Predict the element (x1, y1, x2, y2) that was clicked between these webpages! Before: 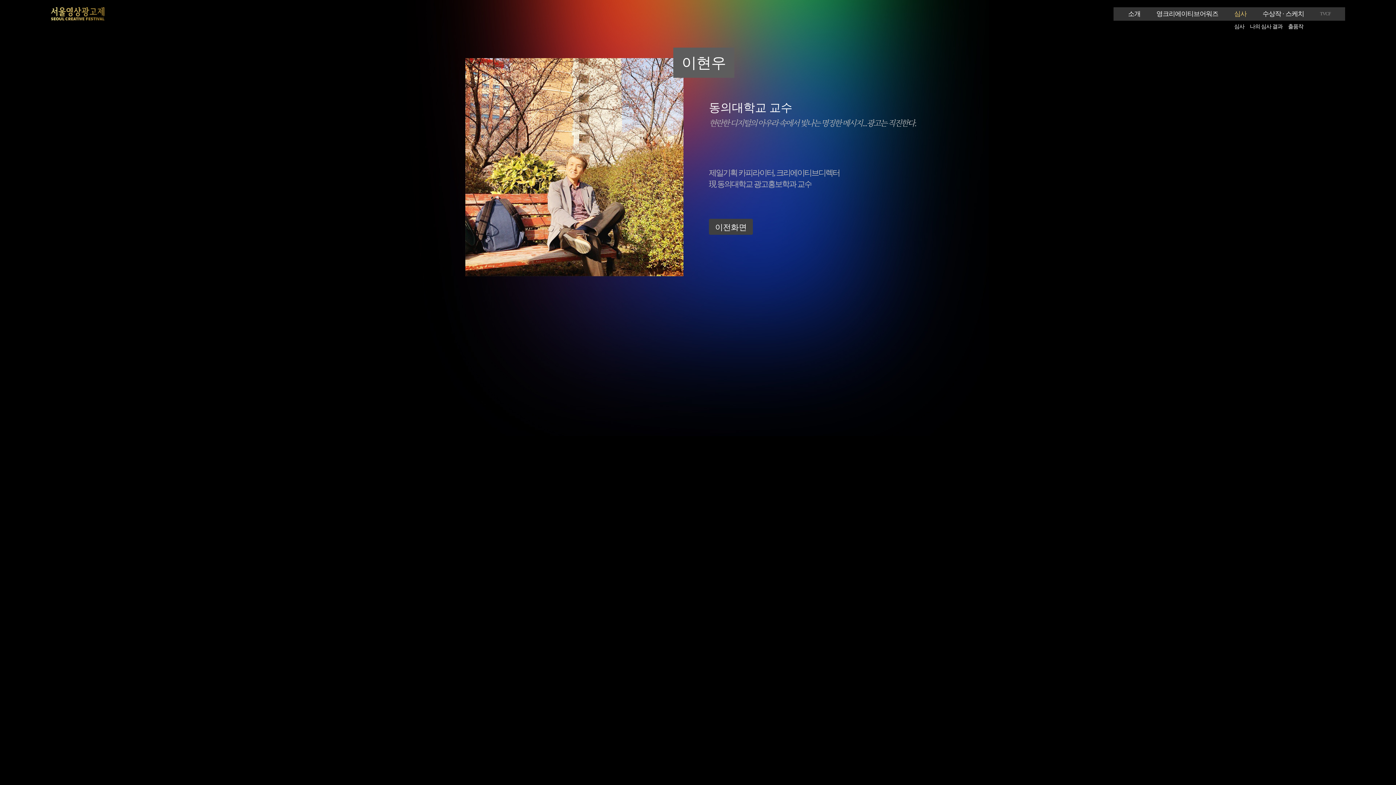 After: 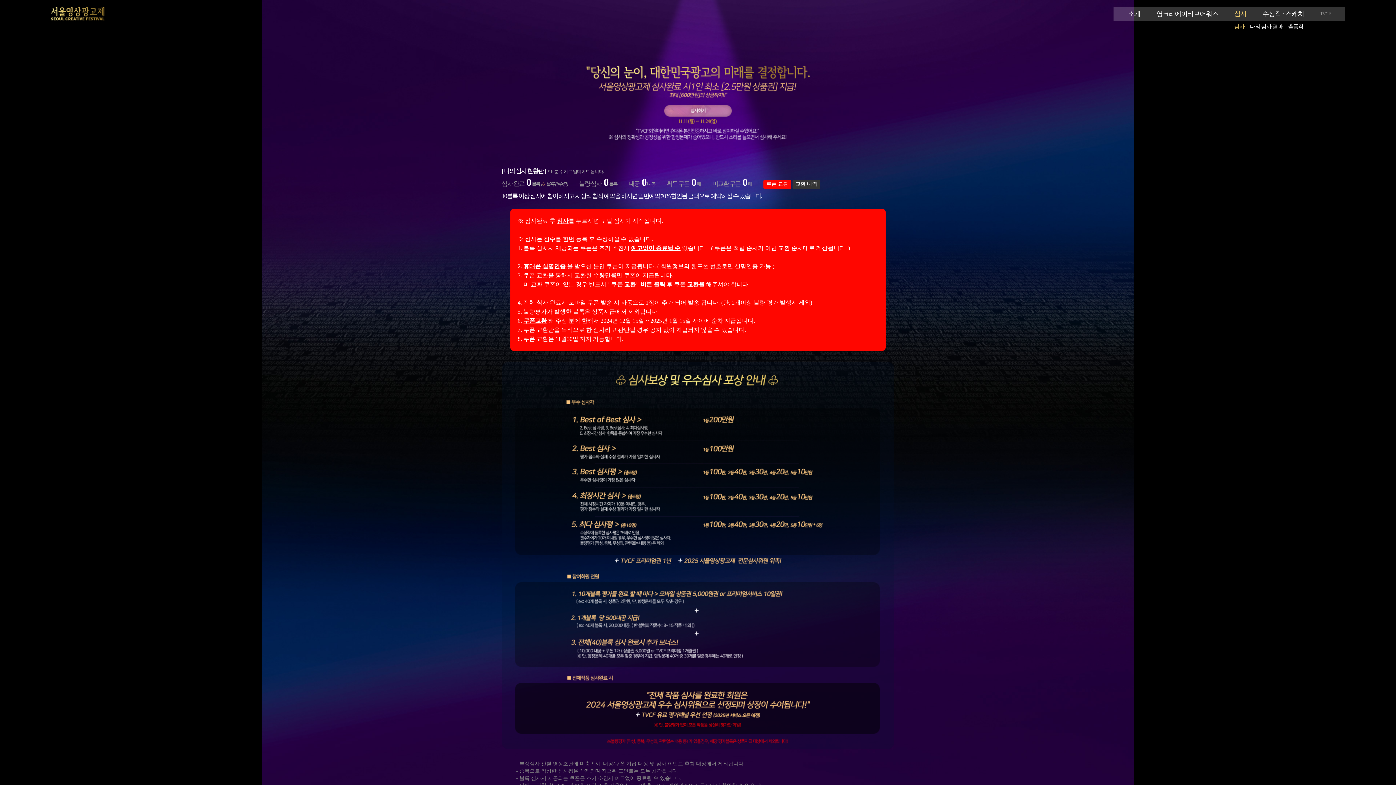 Action: bbox: (1234, 10, 1246, 17) label: 심사